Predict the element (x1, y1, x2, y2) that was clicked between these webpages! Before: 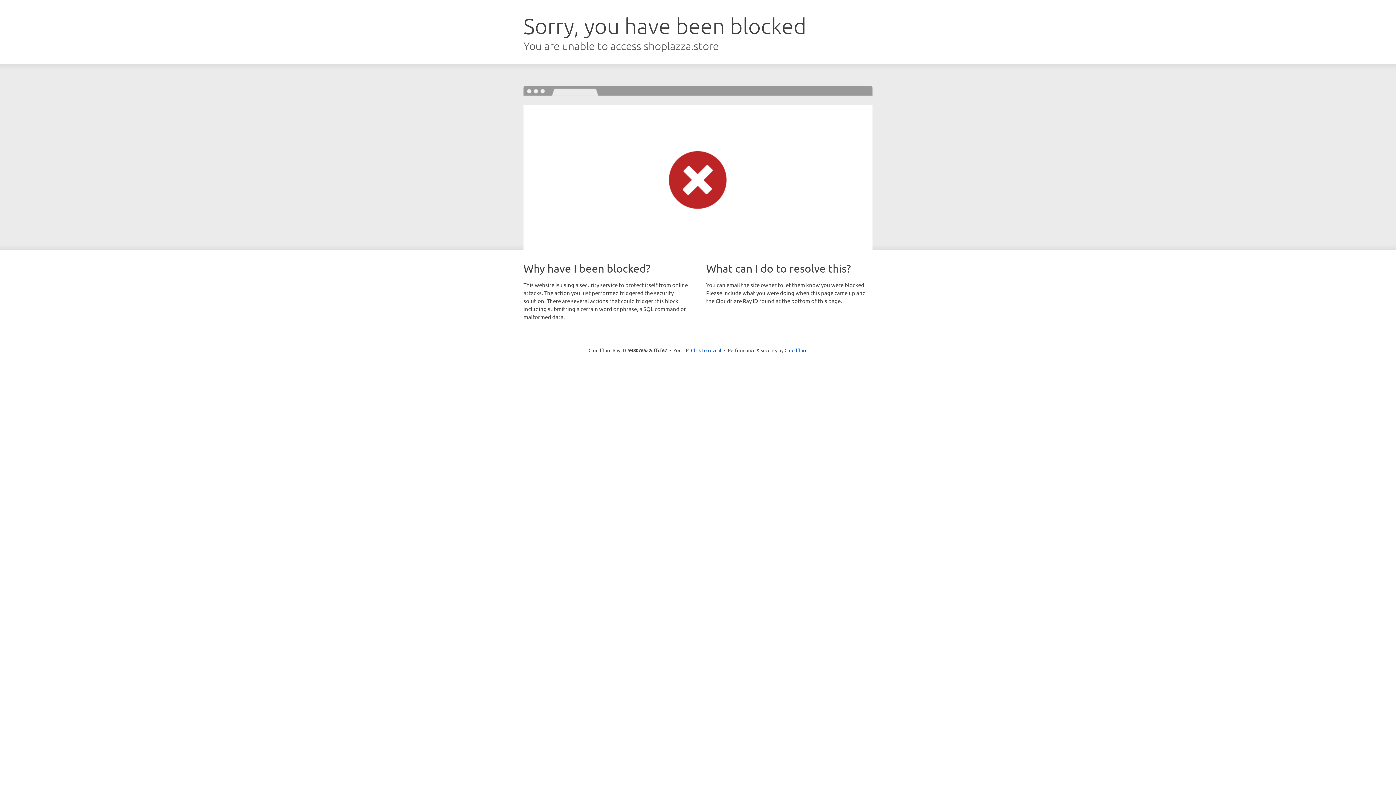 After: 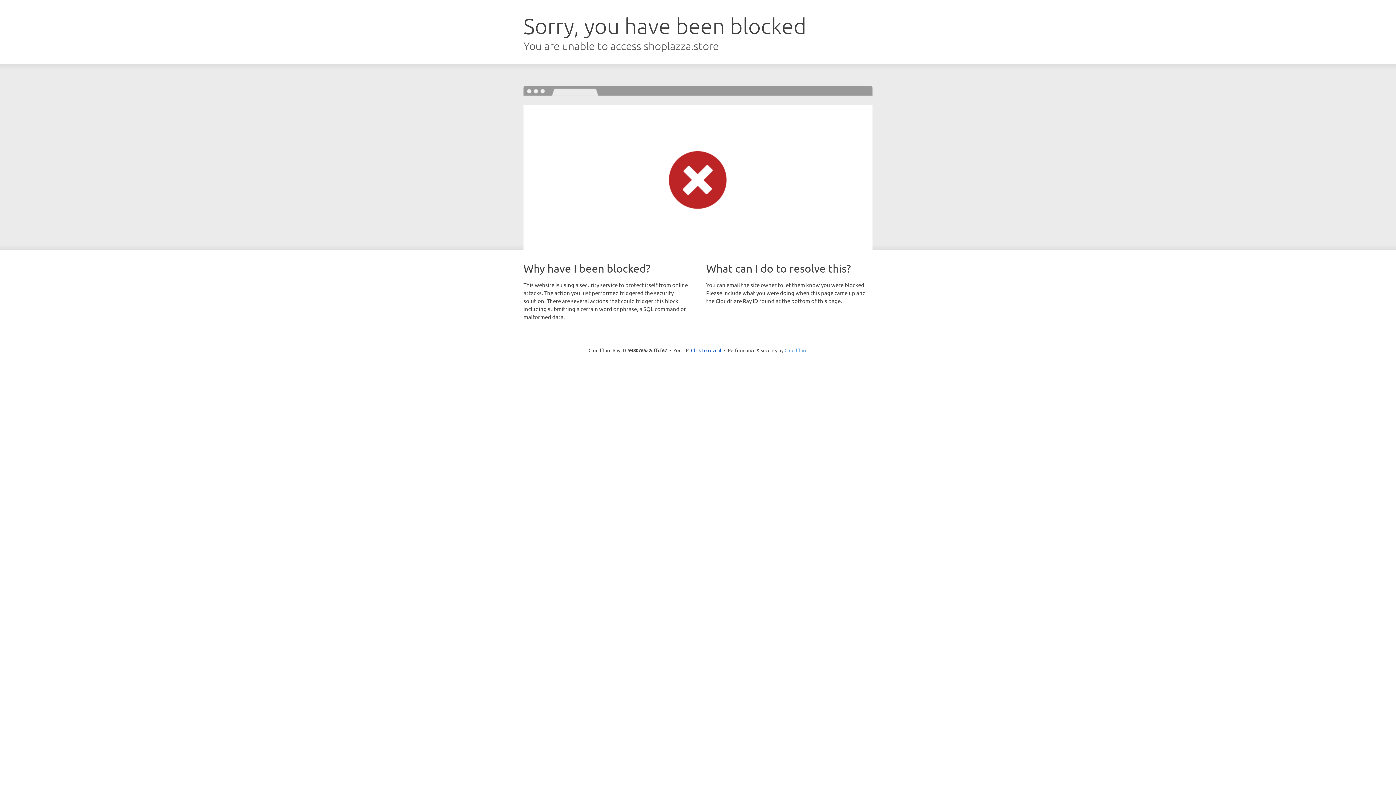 Action: bbox: (784, 347, 807, 353) label: Cloudflare